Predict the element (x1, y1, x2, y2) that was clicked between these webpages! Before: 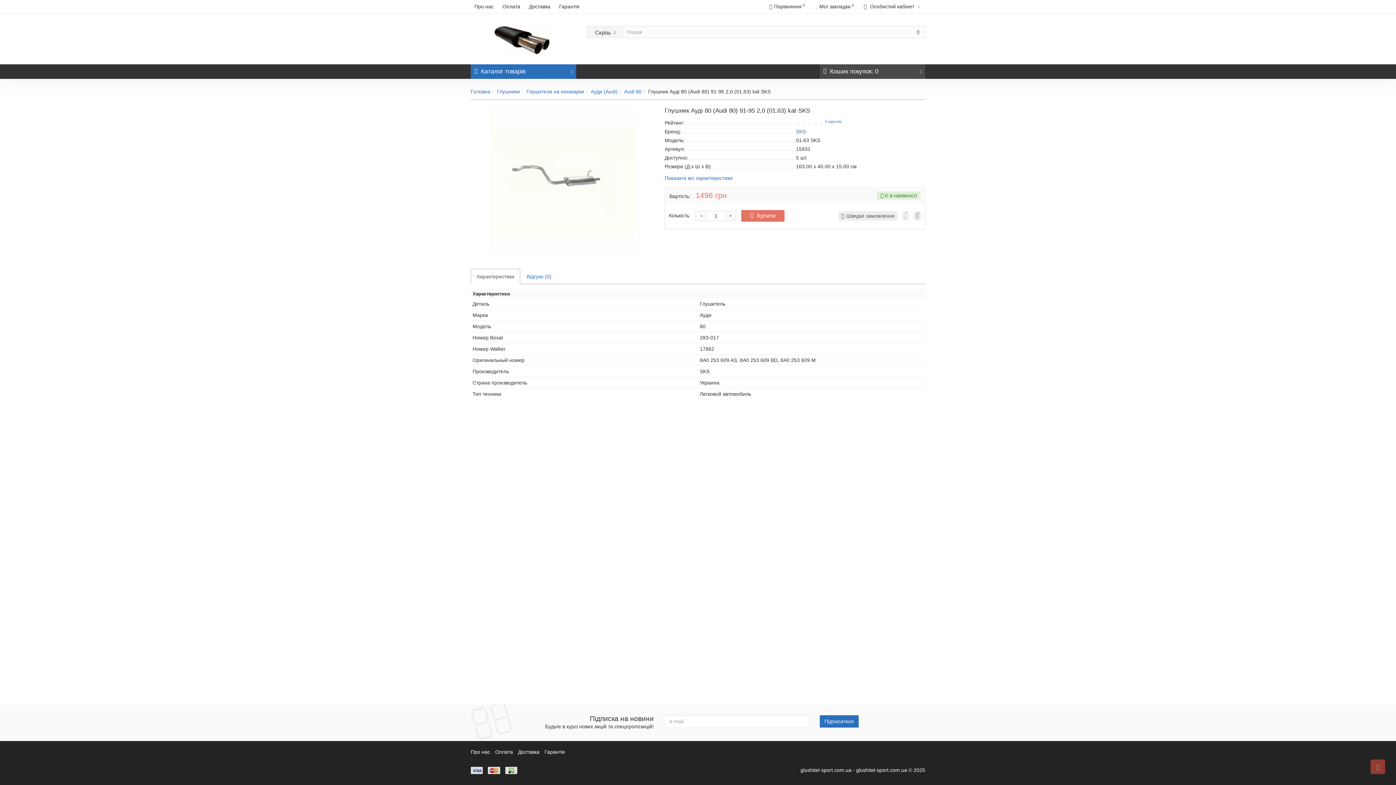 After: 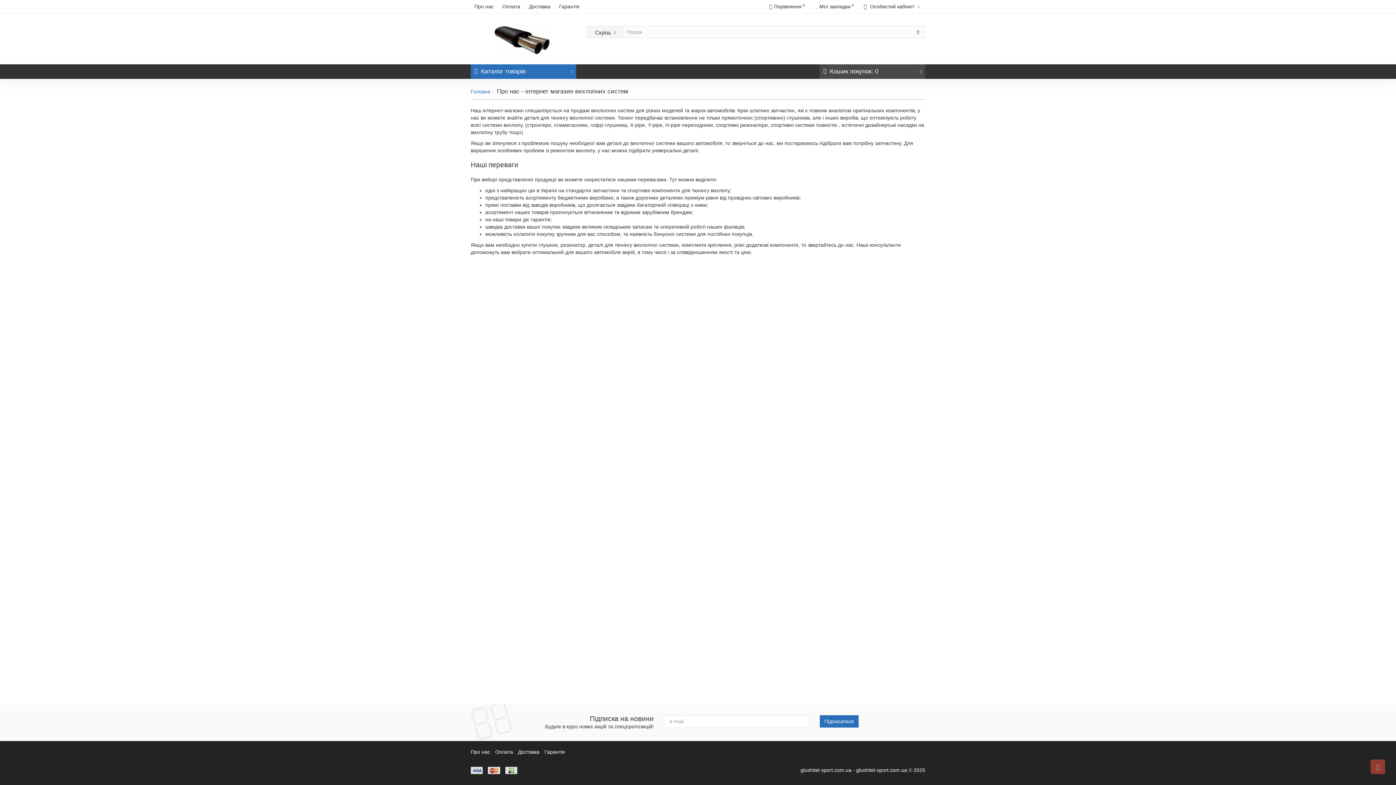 Action: label: Про нас bbox: (470, 749, 490, 755)